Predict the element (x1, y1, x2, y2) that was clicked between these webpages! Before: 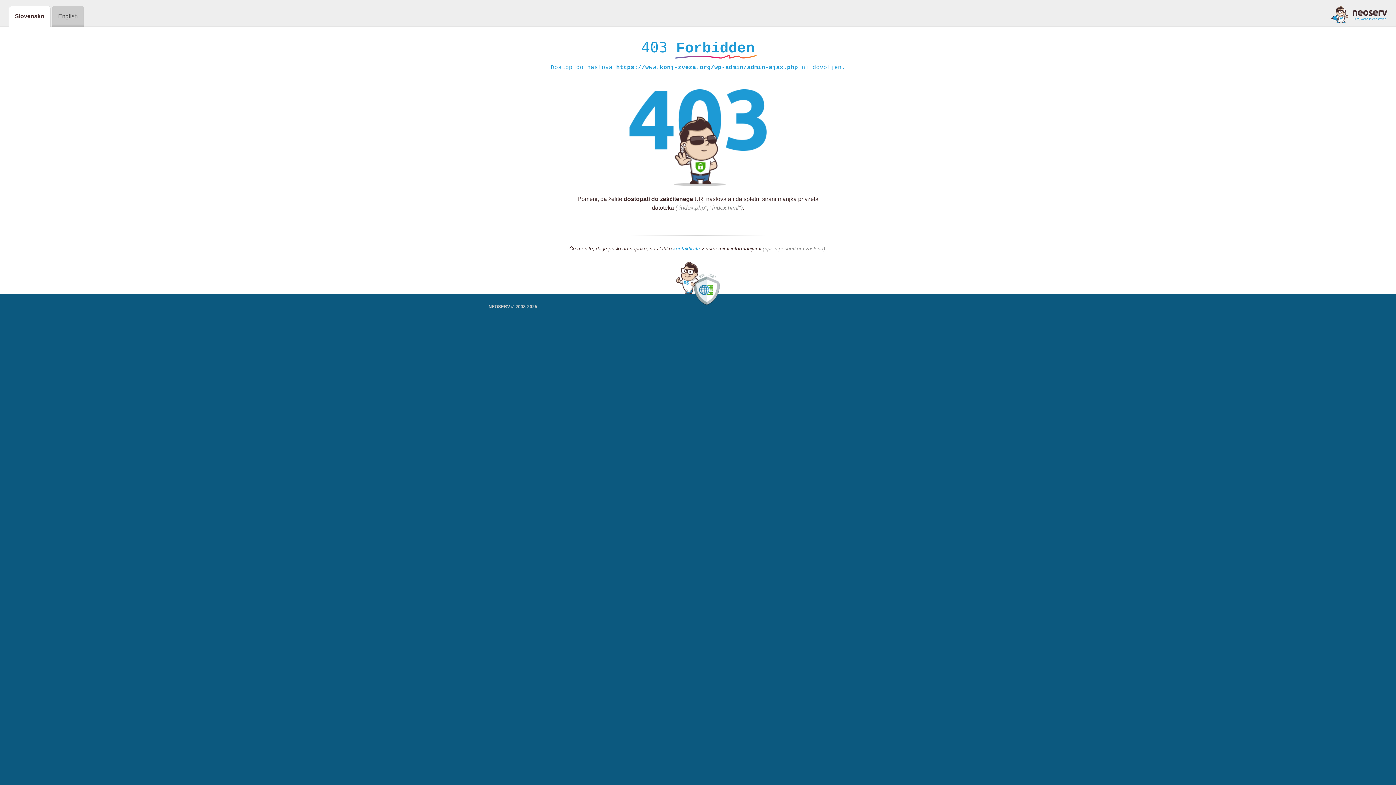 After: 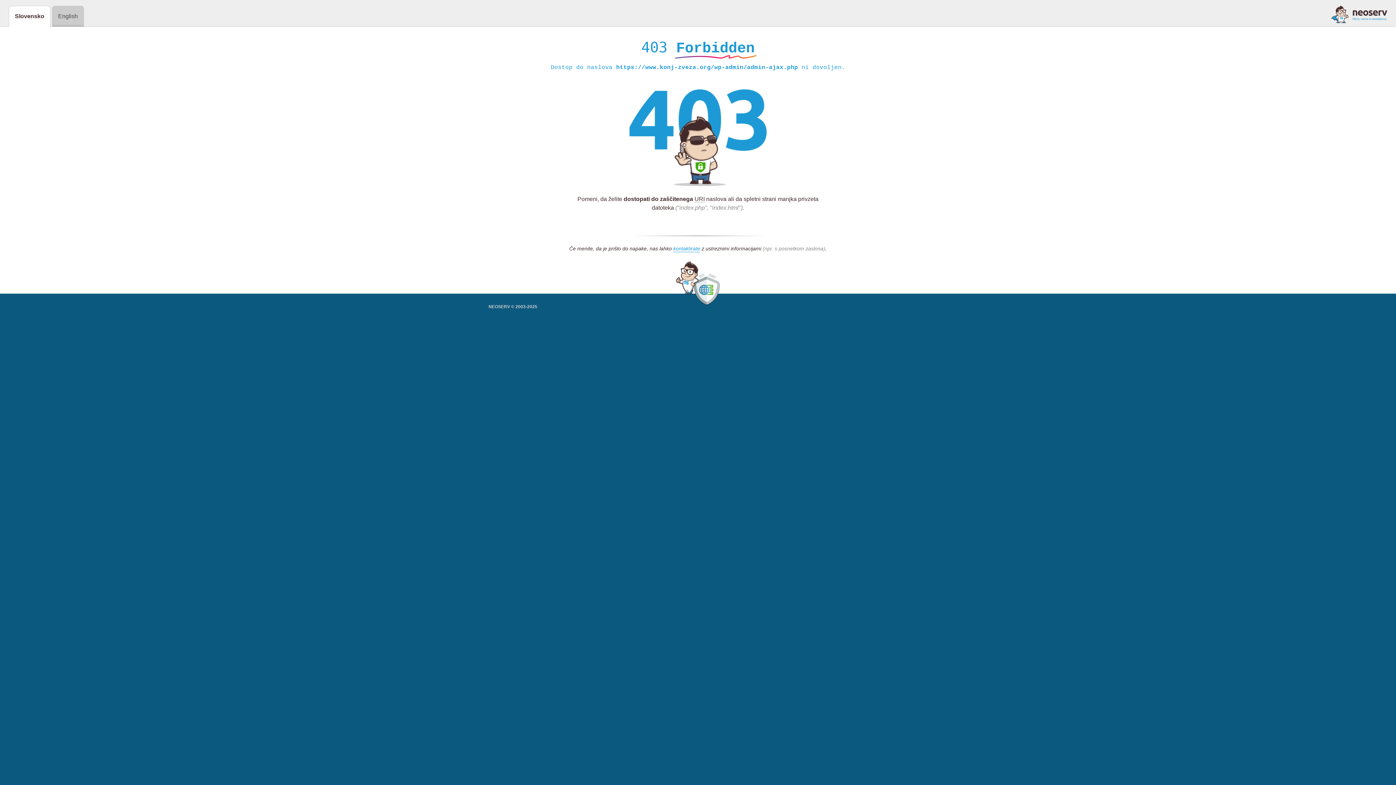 Action: bbox: (1331, 5, 1387, 23)